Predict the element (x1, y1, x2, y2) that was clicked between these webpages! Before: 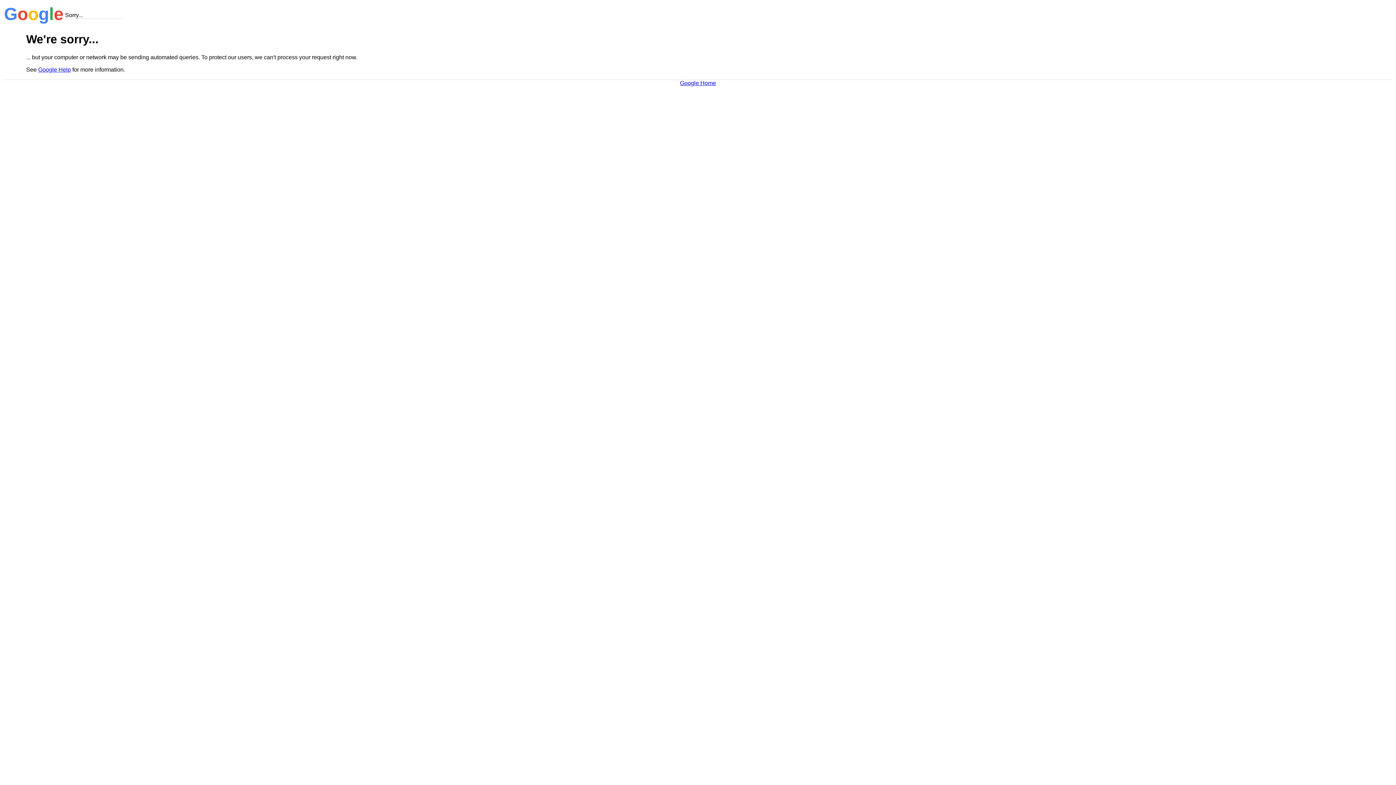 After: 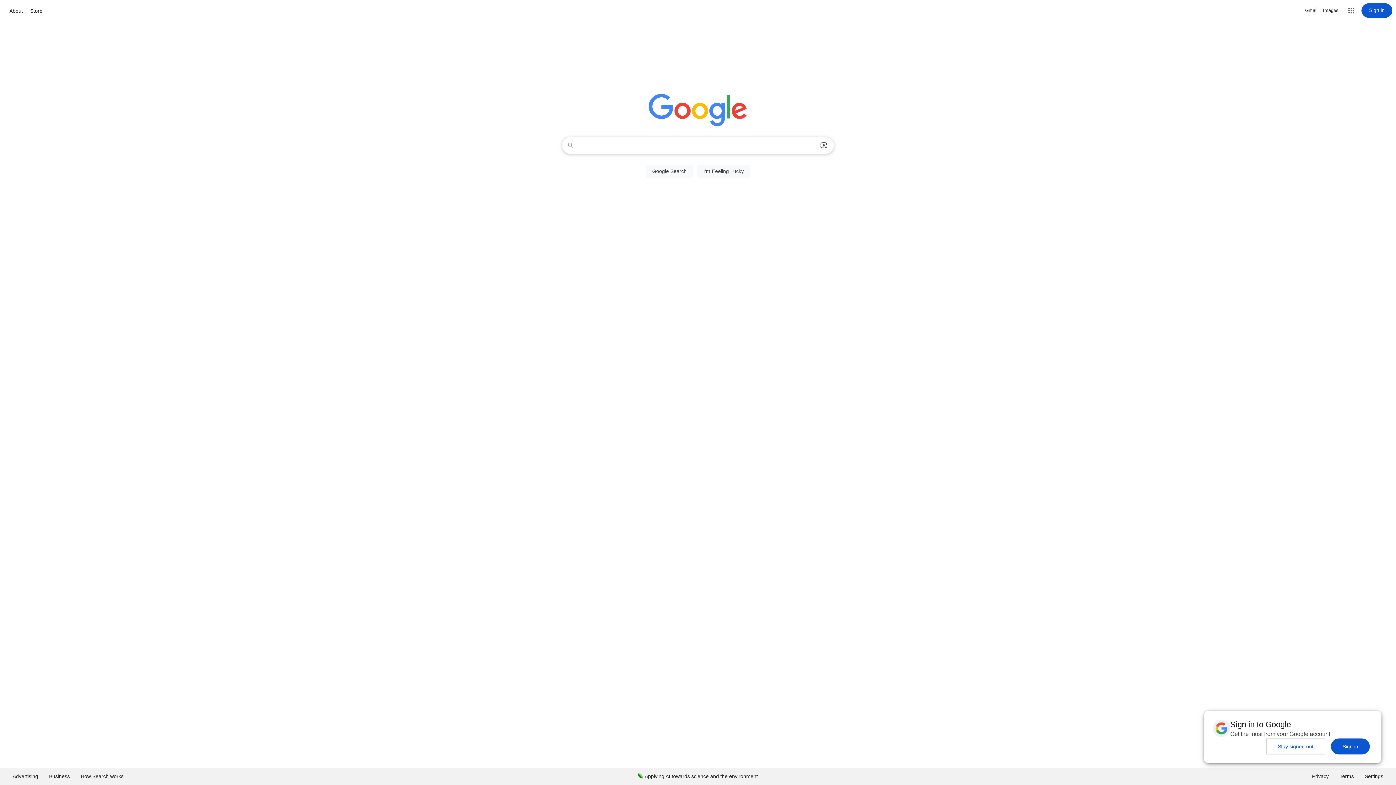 Action: bbox: (680, 79, 716, 86) label: Google Home